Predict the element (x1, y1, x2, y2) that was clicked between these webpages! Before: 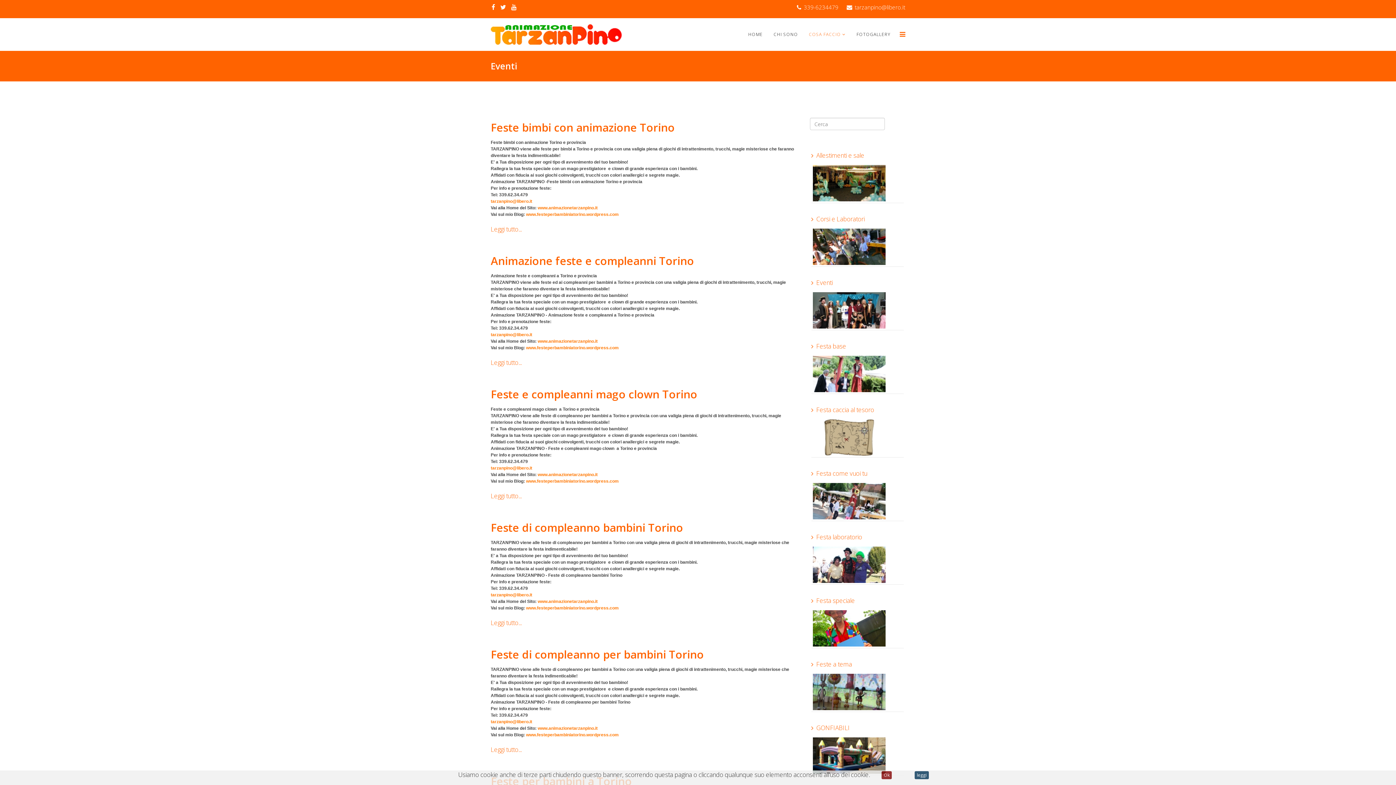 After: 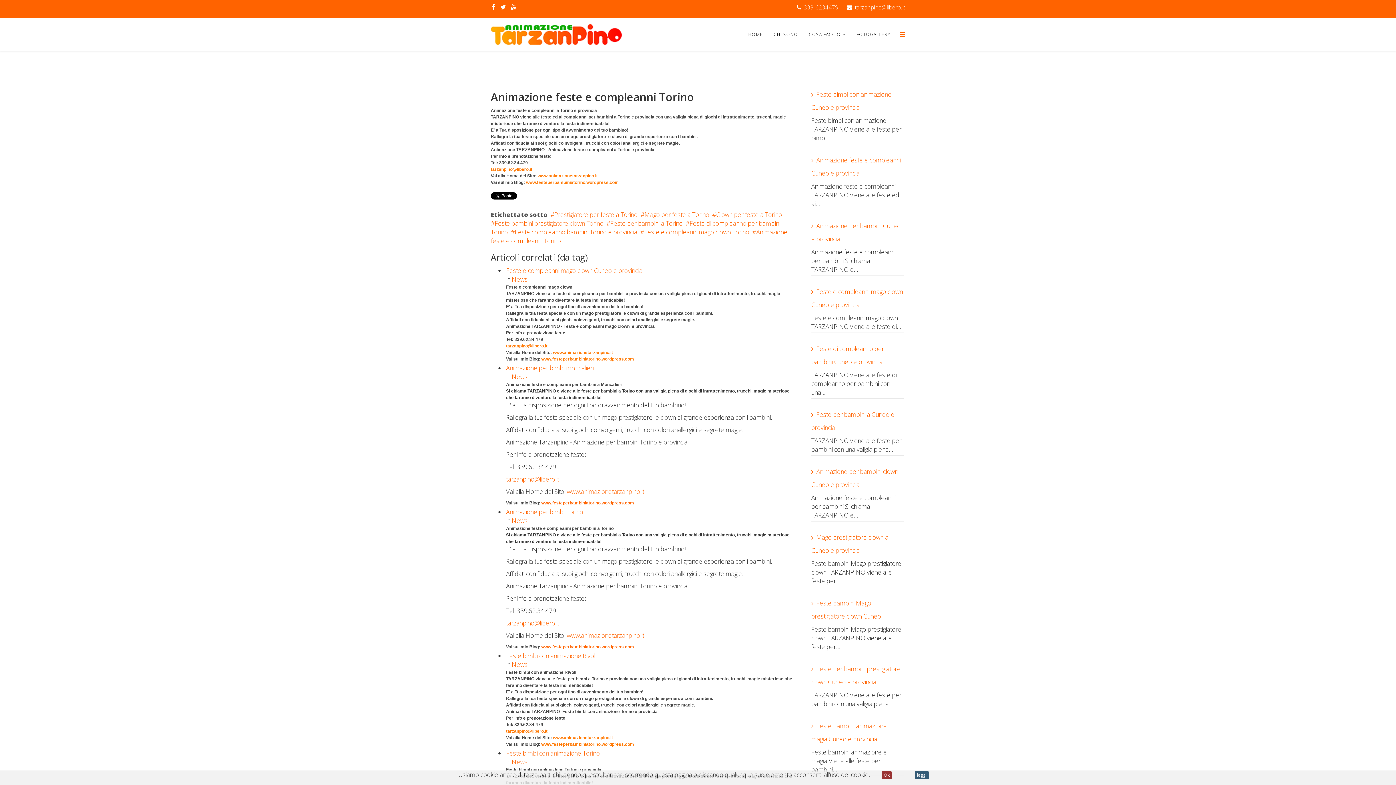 Action: label: Leggi tutto... bbox: (490, 358, 521, 366)